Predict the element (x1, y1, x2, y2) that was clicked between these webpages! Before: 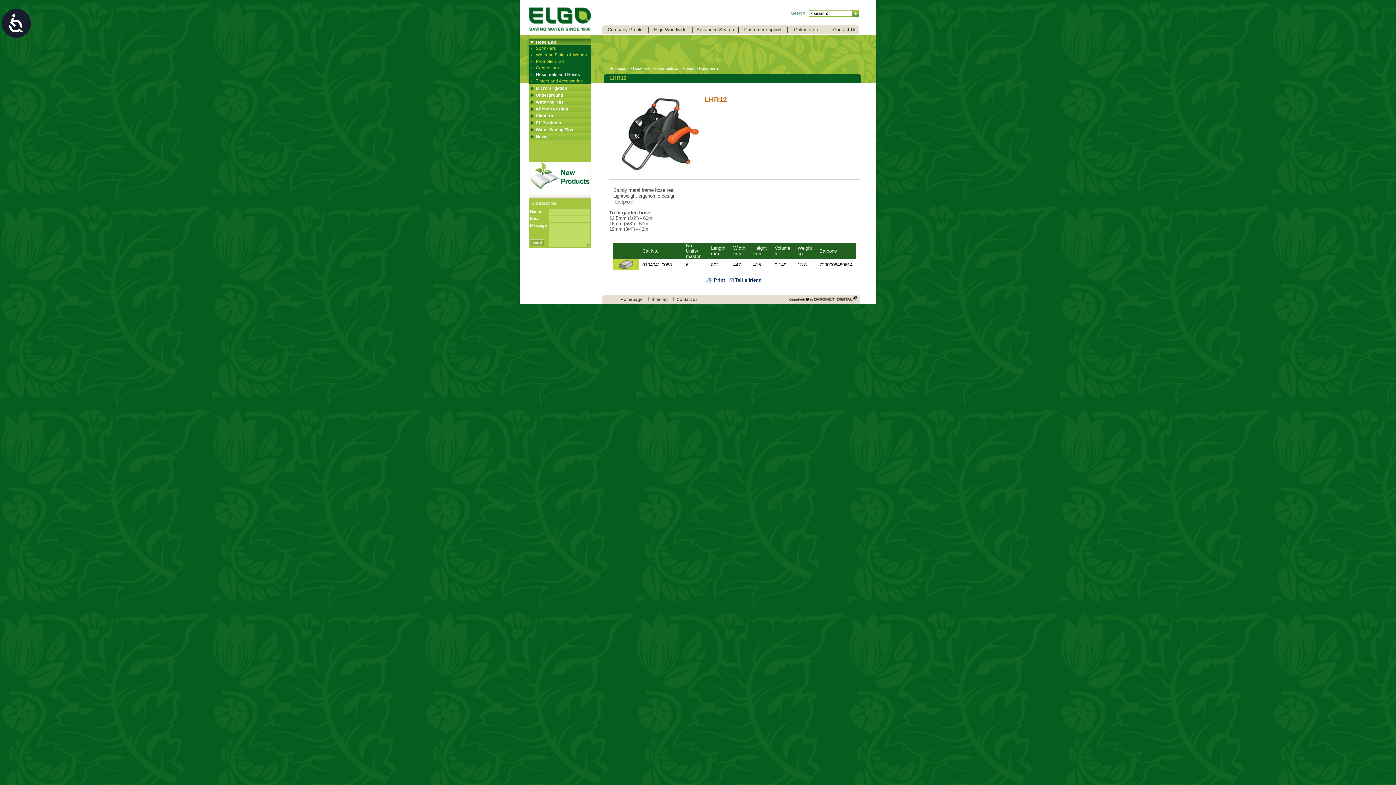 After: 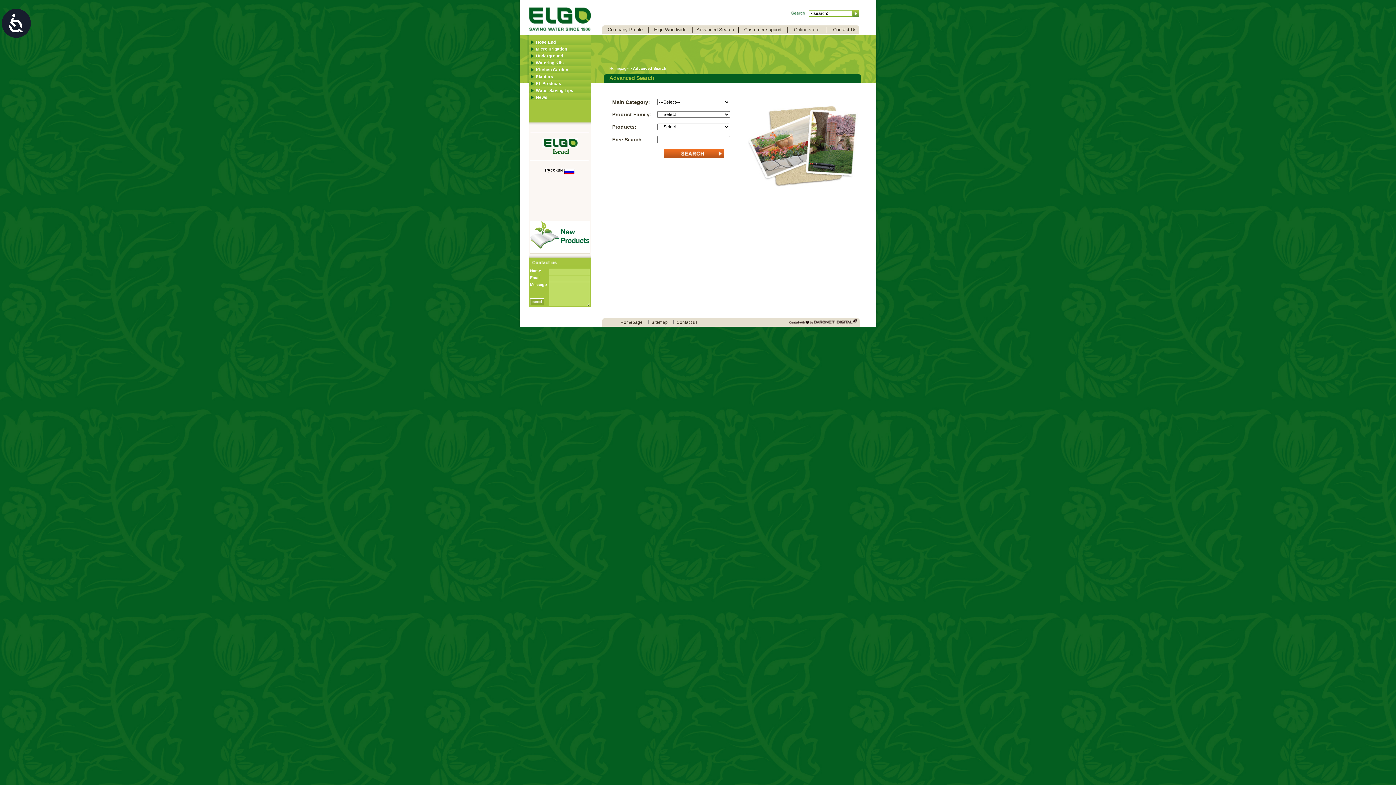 Action: label: Advanced Search bbox: (696, 25, 734, 34)